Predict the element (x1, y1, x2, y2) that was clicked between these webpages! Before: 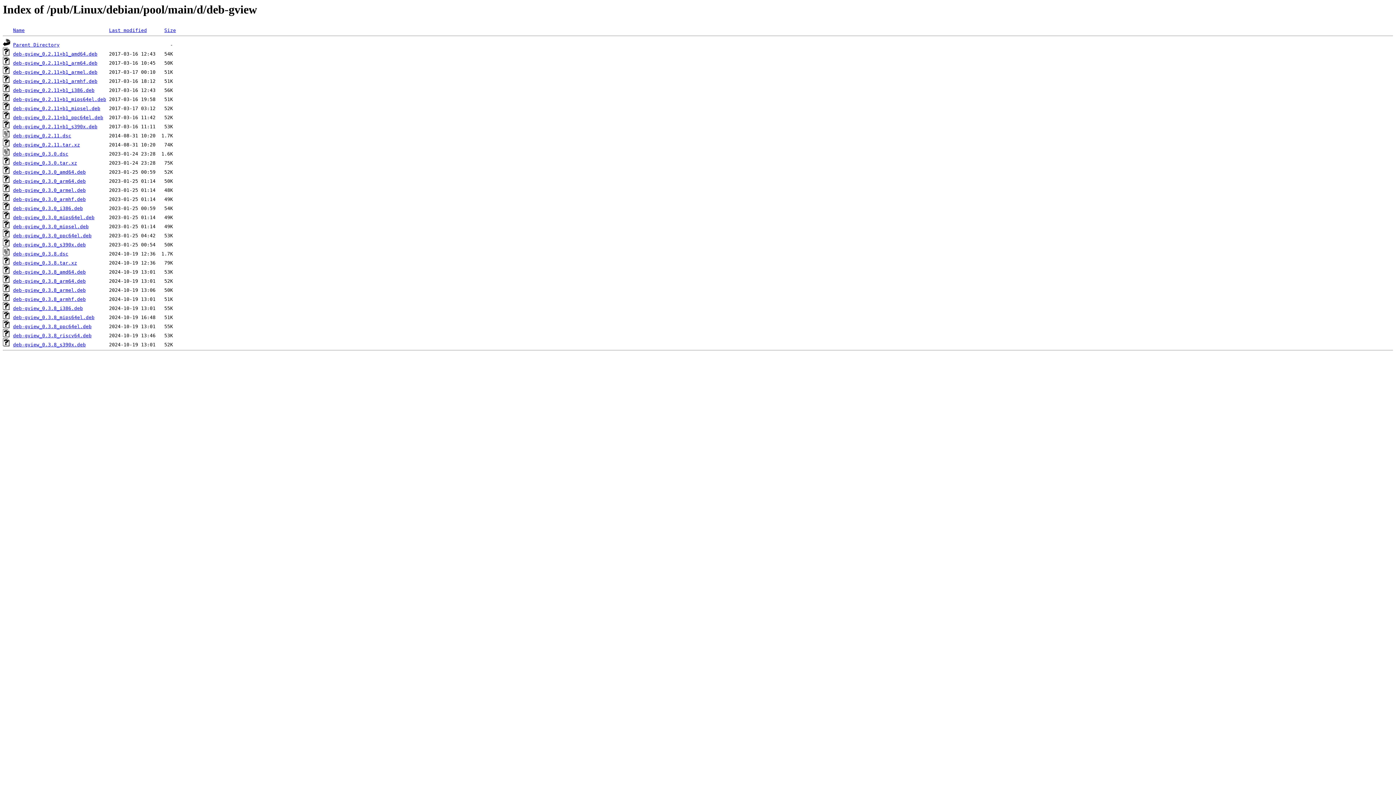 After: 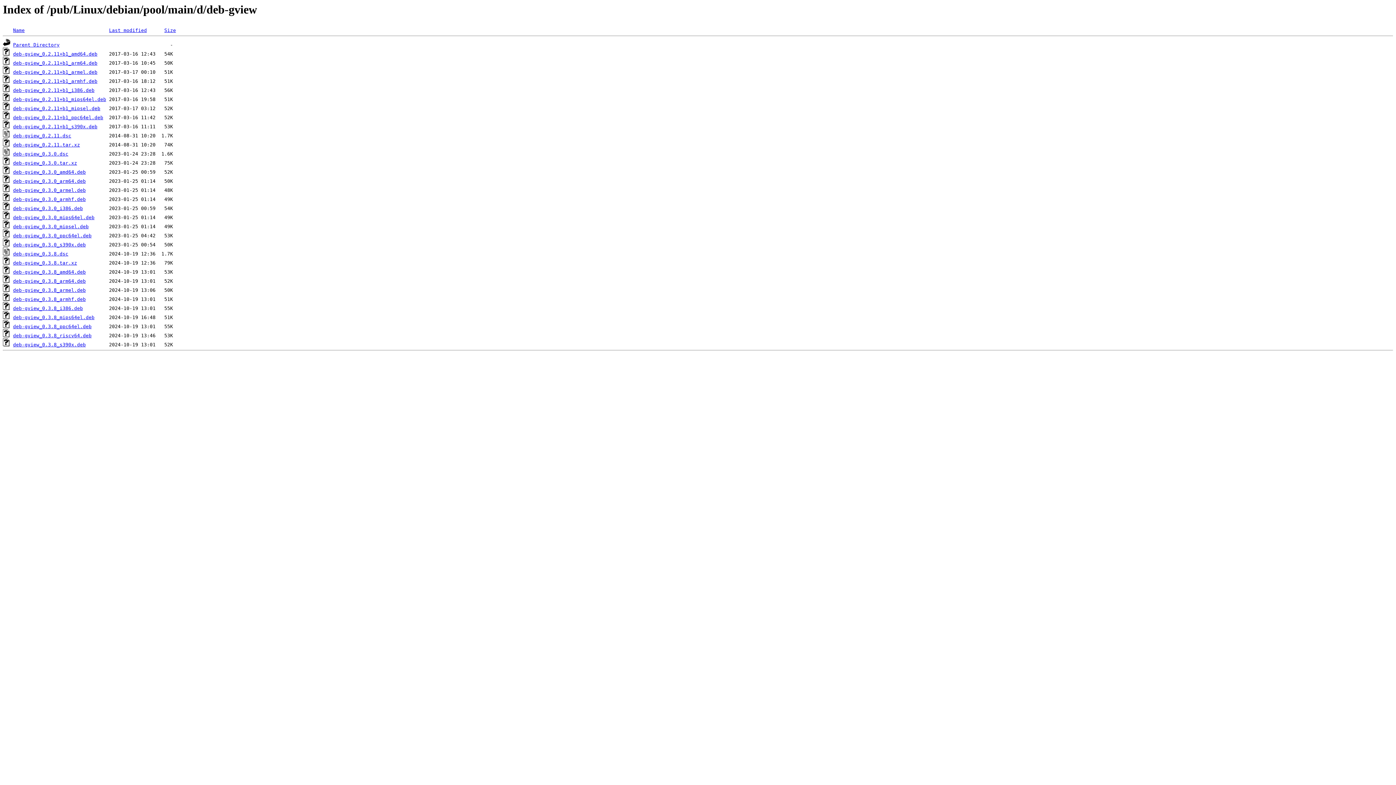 Action: label: deb-gview_0.2.11+b1_arm64.deb bbox: (13, 60, 97, 65)